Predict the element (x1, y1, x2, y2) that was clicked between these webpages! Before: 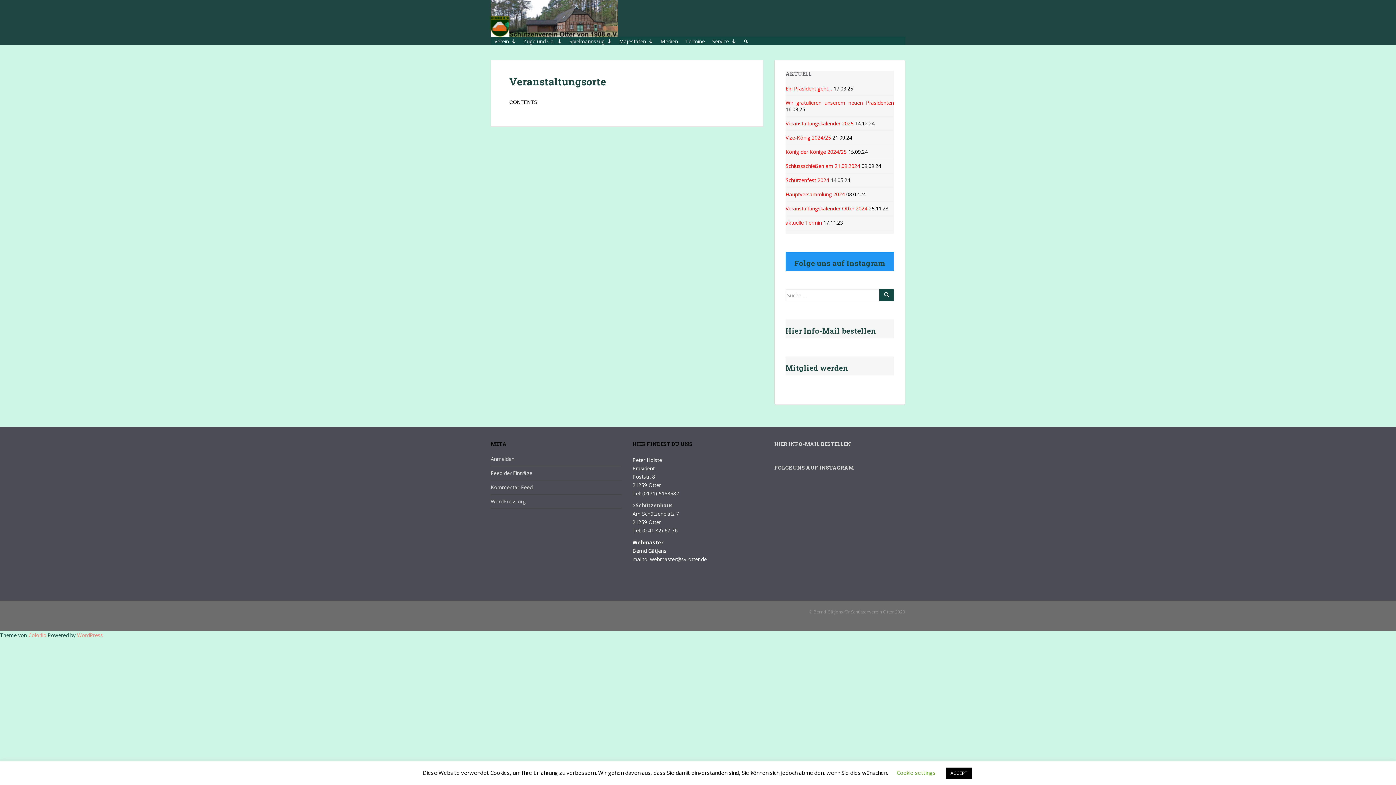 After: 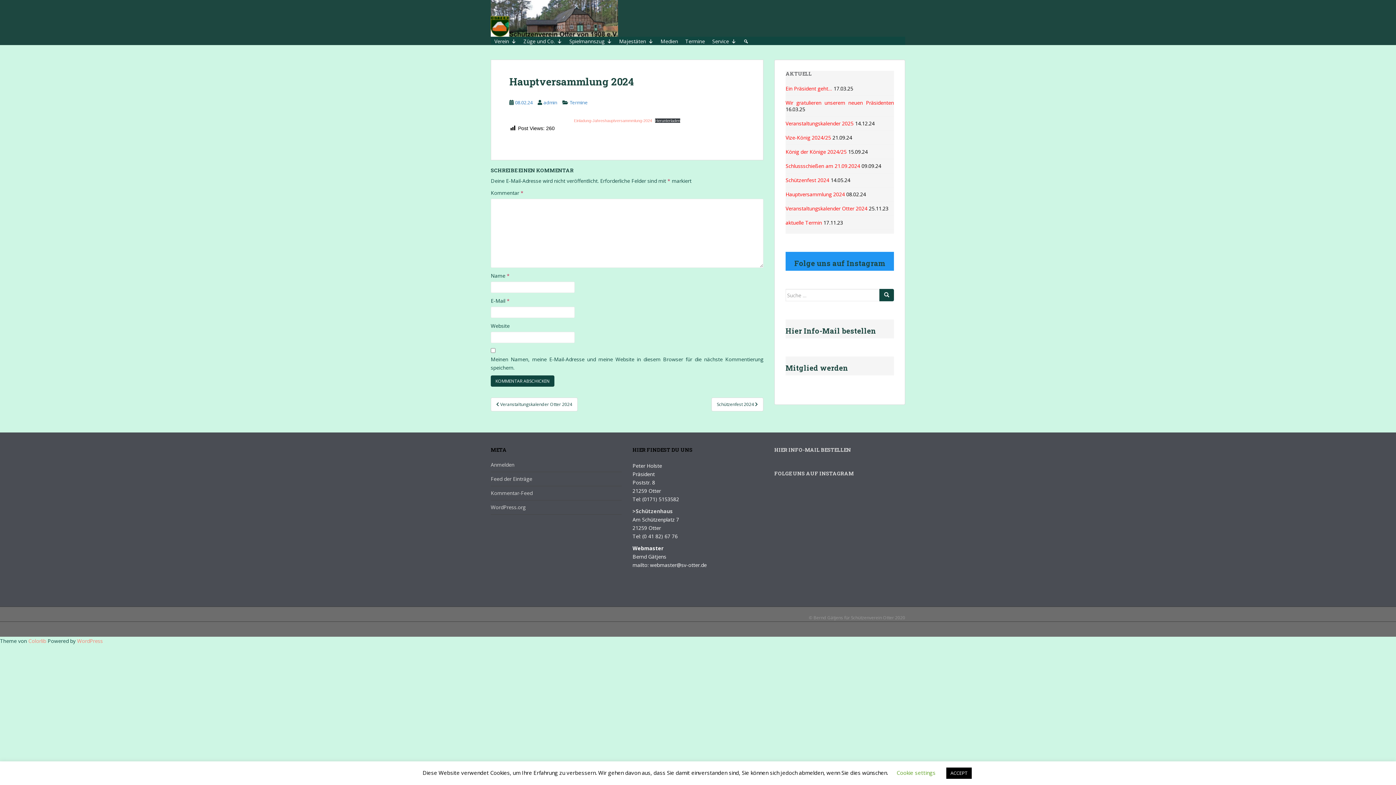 Action: label: Hauptversammlung 2024 bbox: (785, 190, 845, 197)